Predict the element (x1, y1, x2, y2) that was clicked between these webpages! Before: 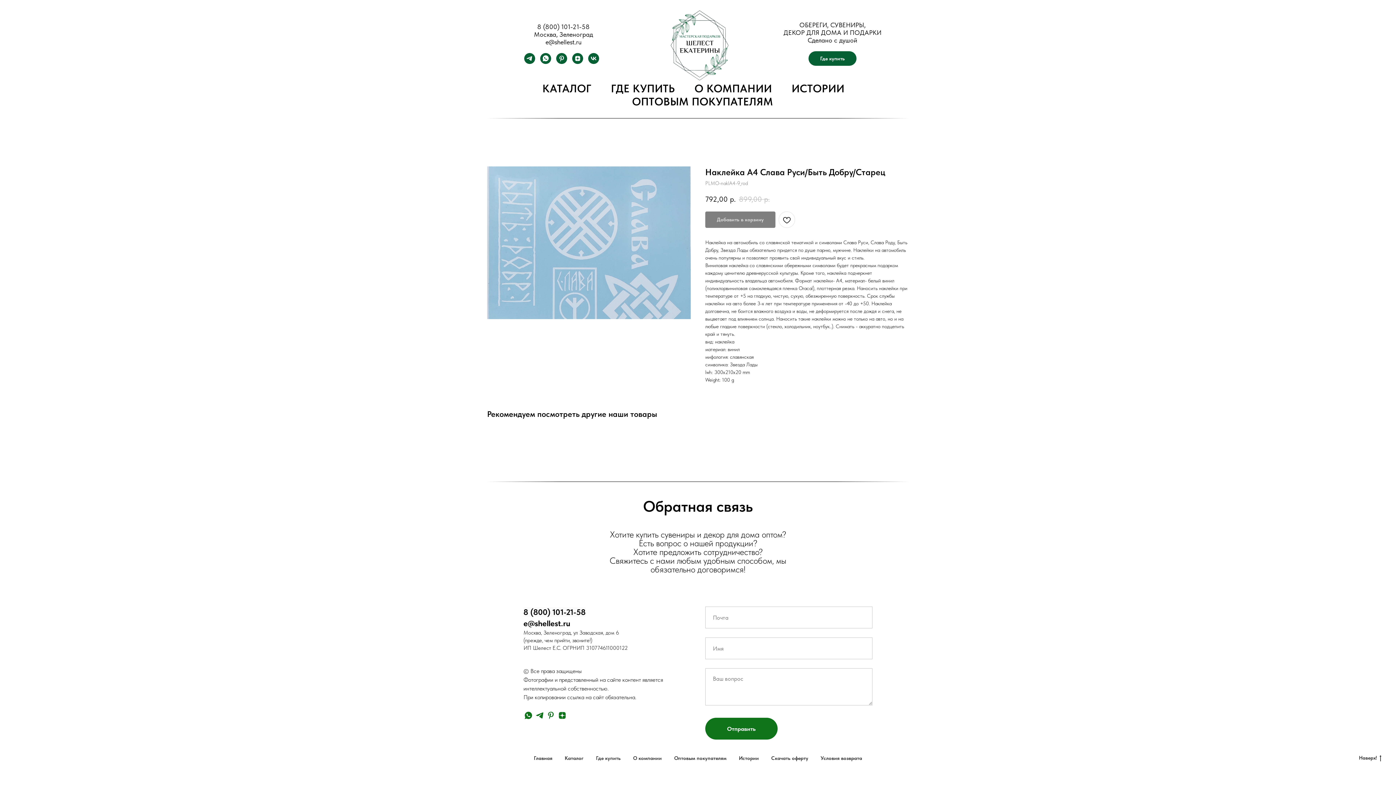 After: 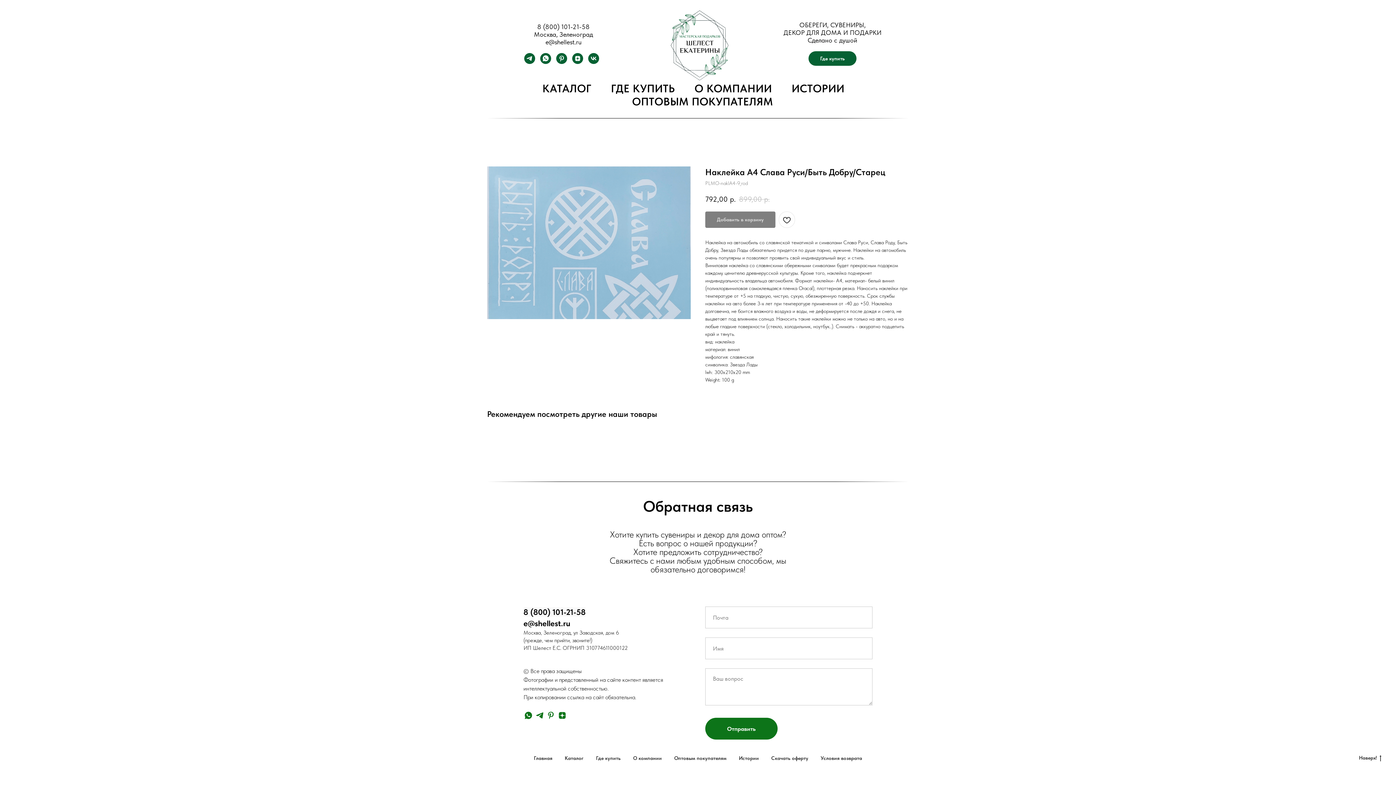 Action: label: zen bbox: (557, 711, 566, 720)